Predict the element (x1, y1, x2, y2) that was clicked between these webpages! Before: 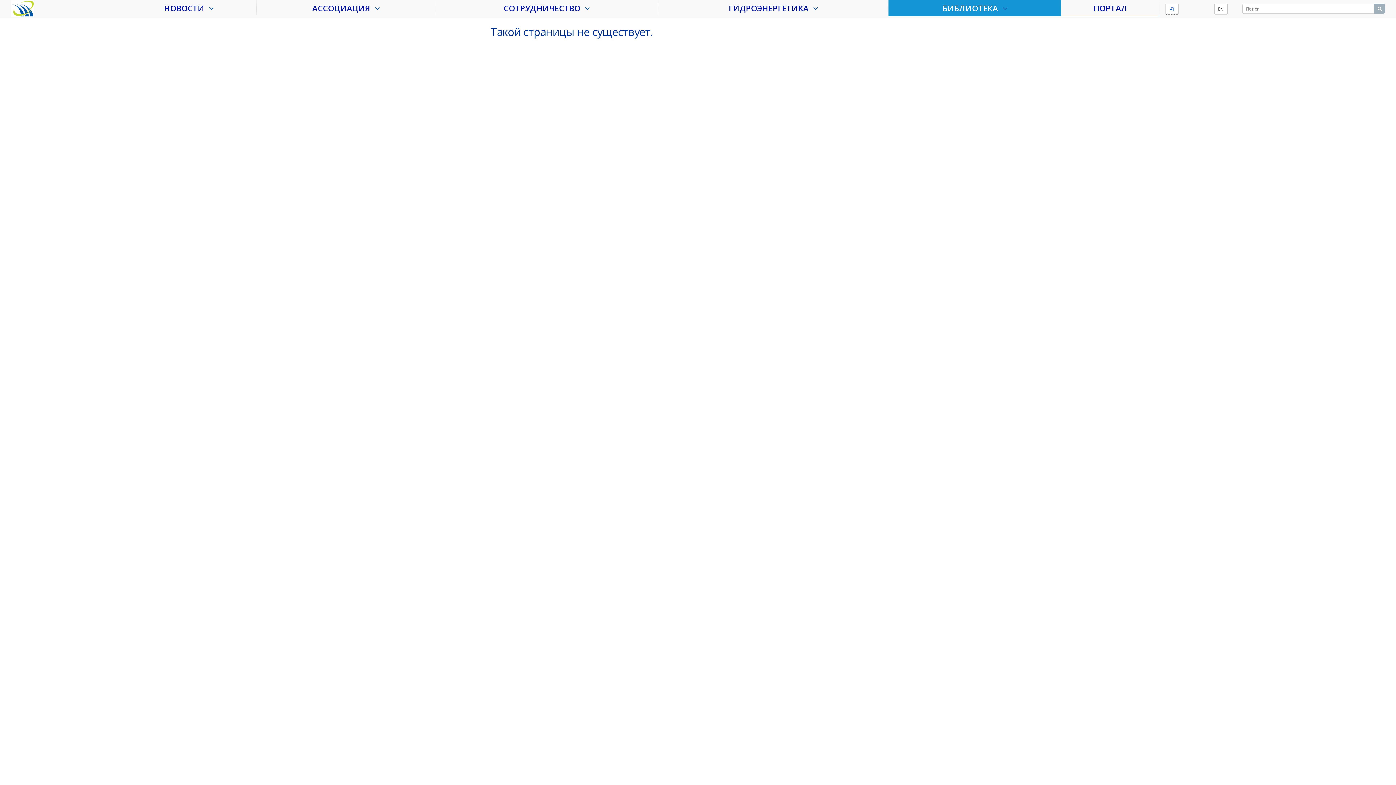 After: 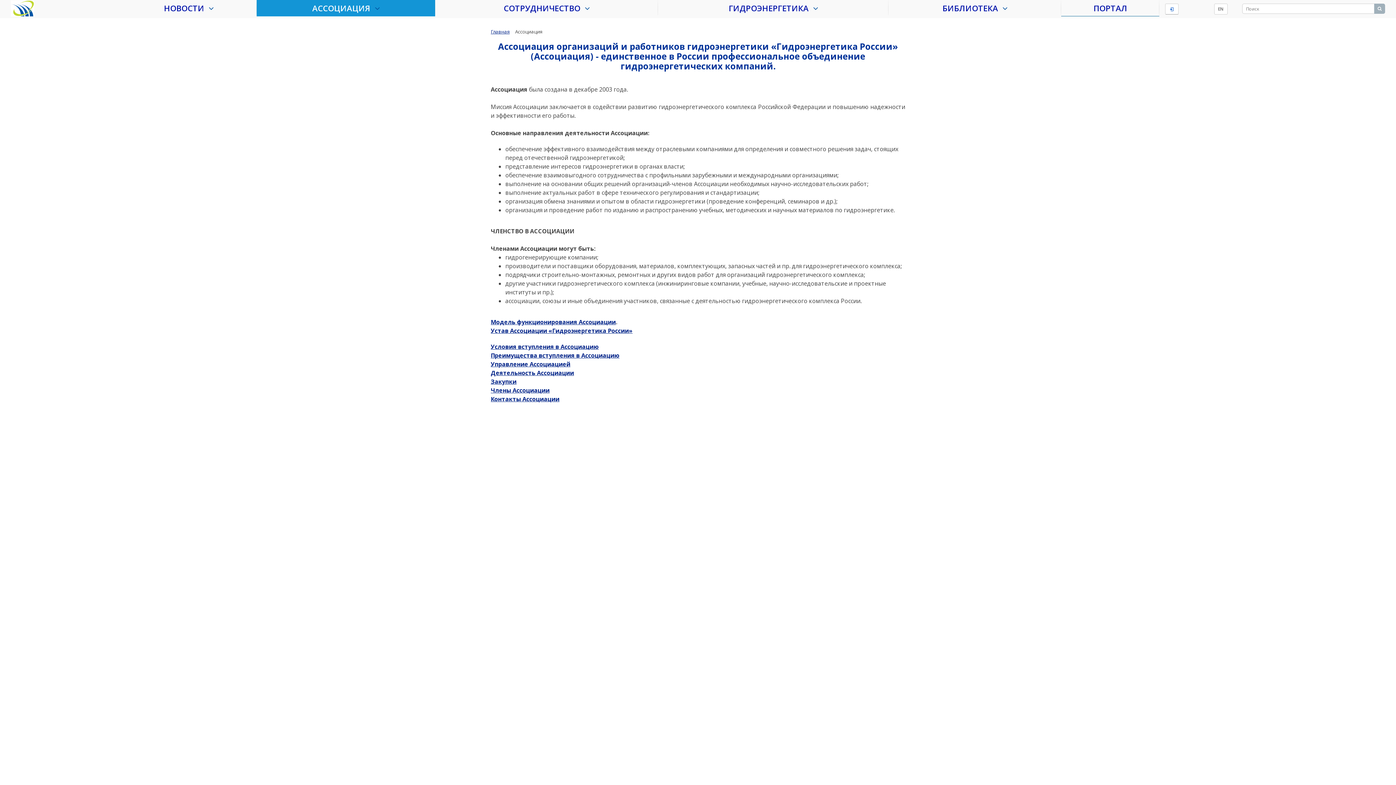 Action: bbox: (256, 0, 435, 16) label: АССОЦИАЦИЯ  